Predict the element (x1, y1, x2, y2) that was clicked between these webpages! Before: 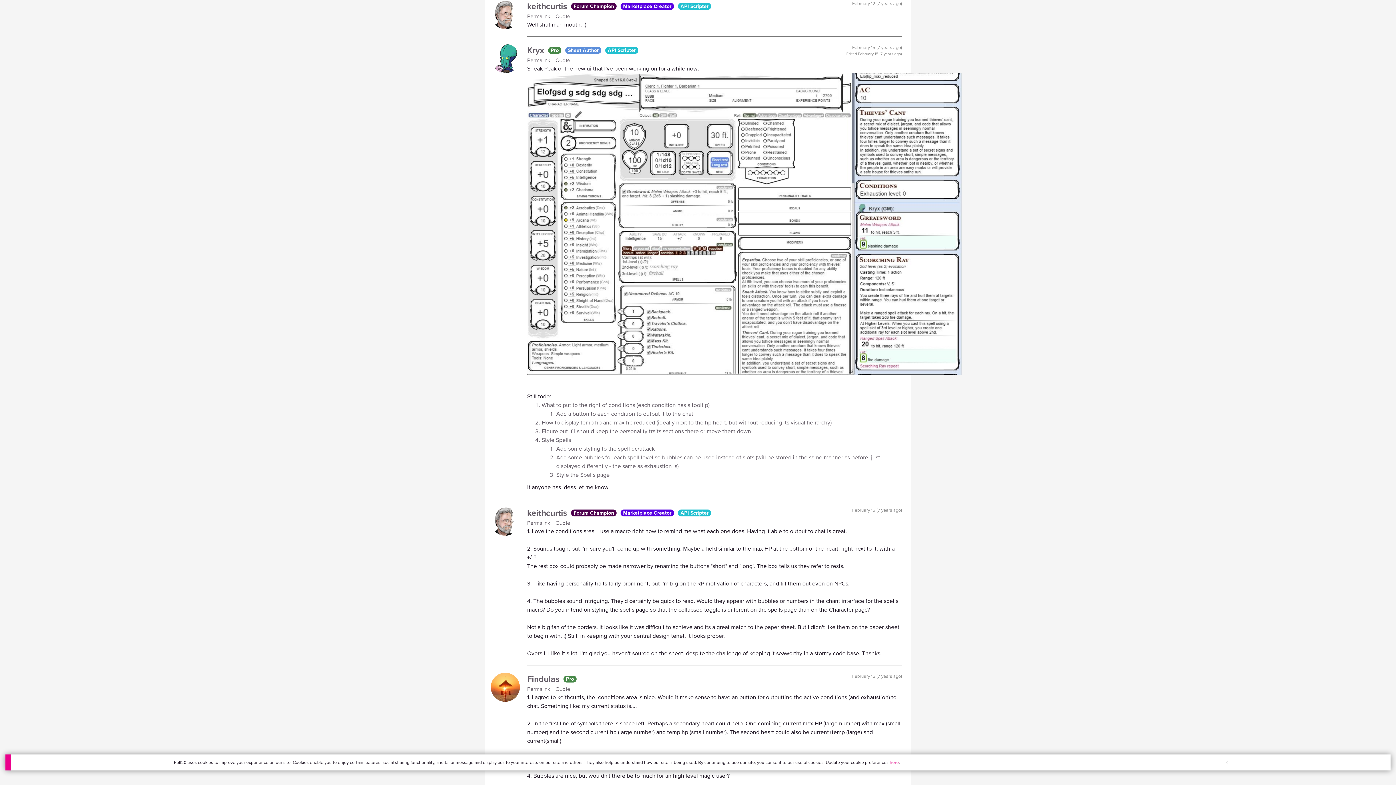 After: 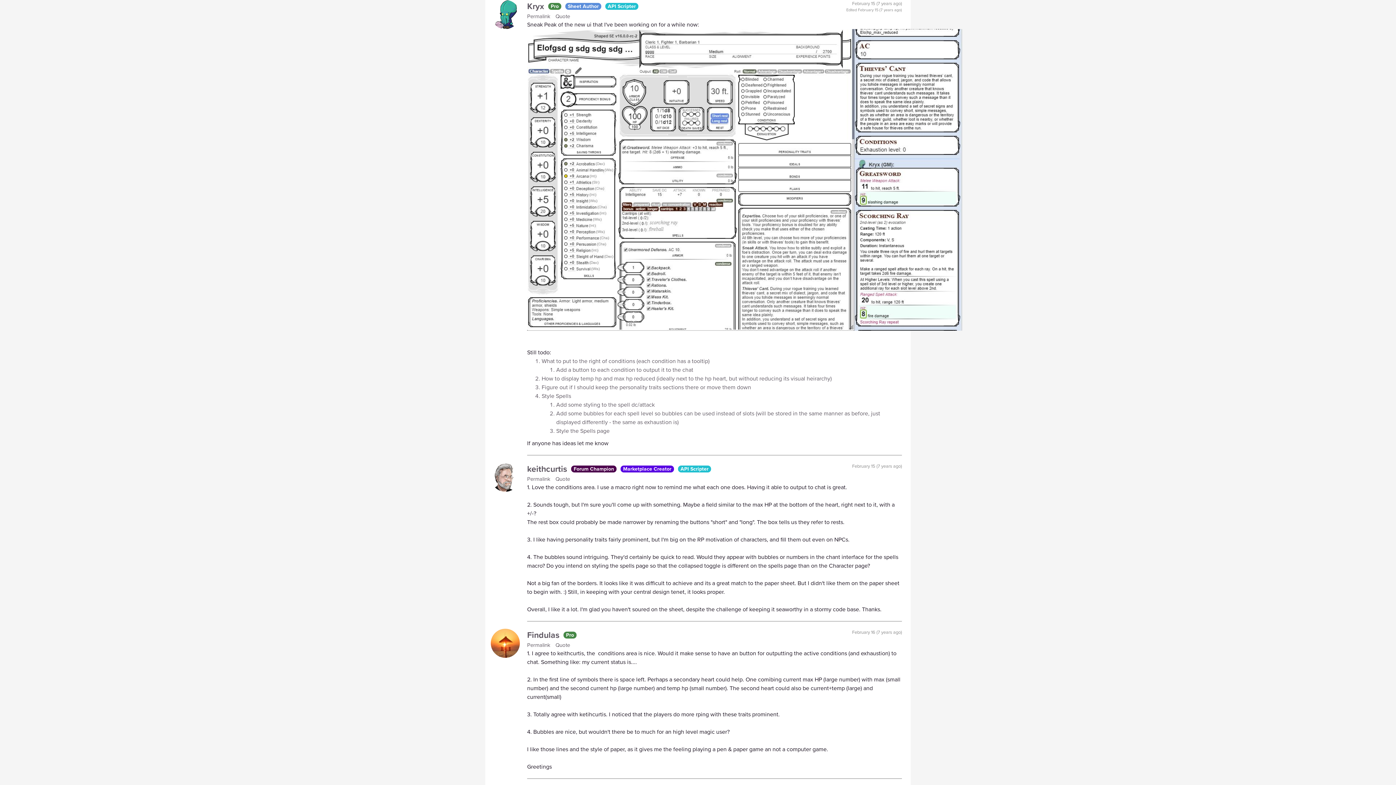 Action: label: Permalink 
for 6087233 bbox: (527, 56, 555, 64)